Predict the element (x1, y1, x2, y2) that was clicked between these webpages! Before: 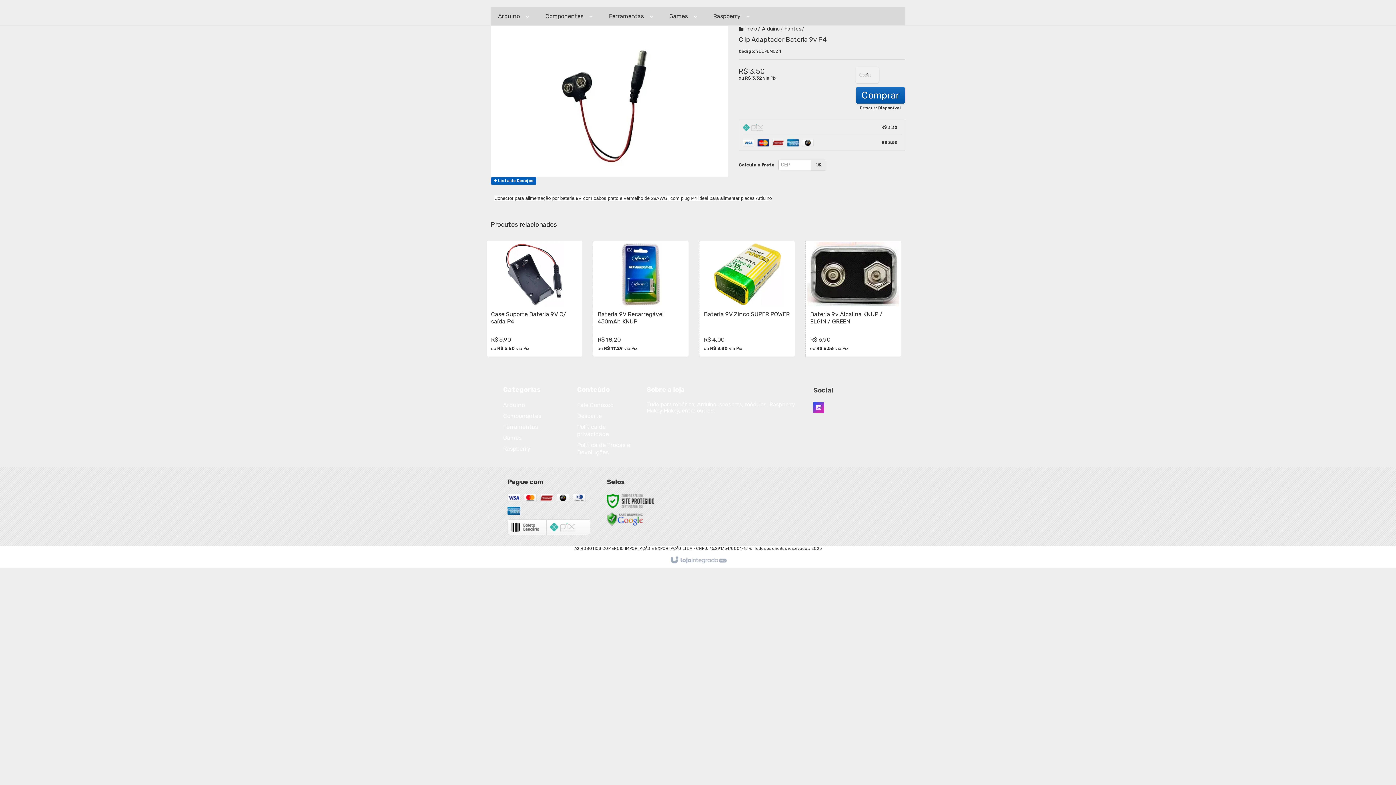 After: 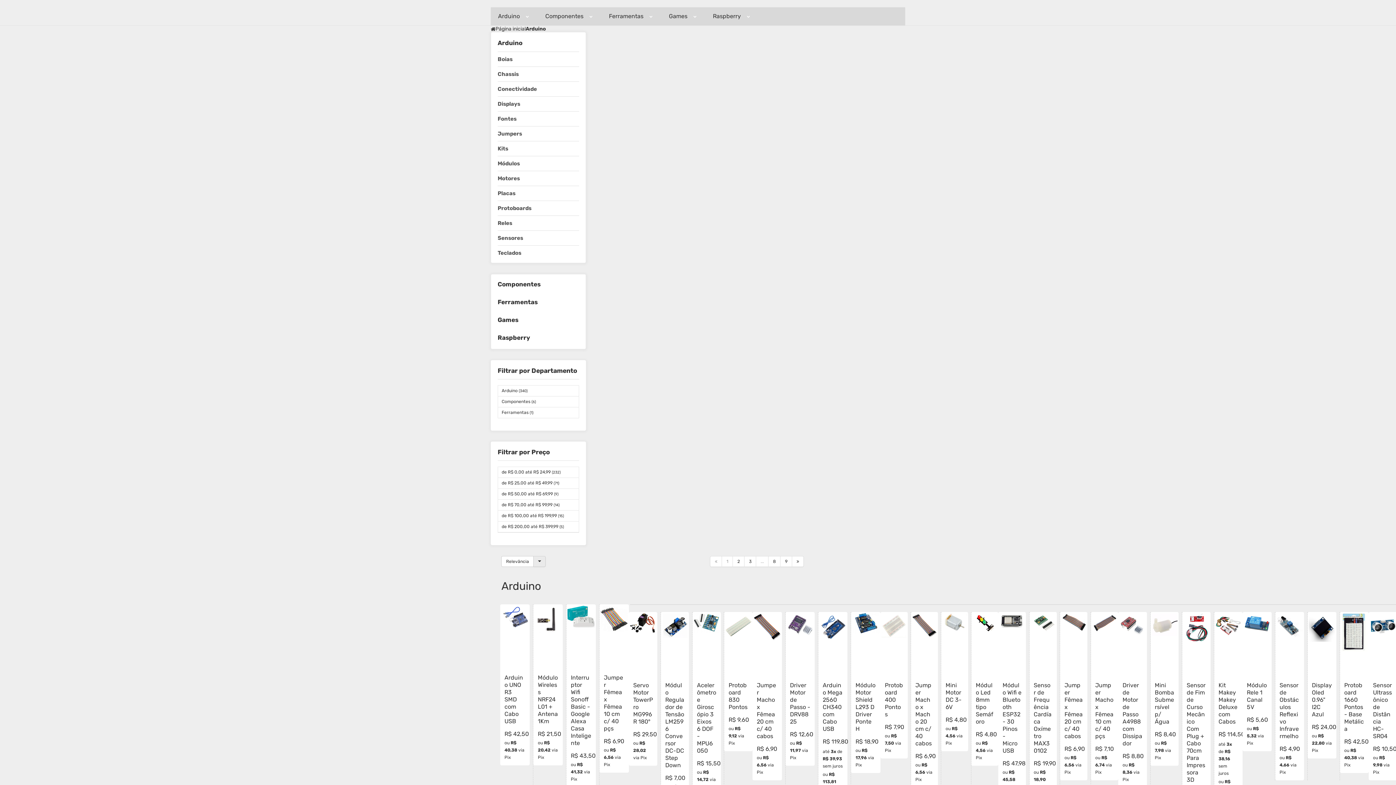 Action: bbox: (503, 401, 525, 408) label: Arduino